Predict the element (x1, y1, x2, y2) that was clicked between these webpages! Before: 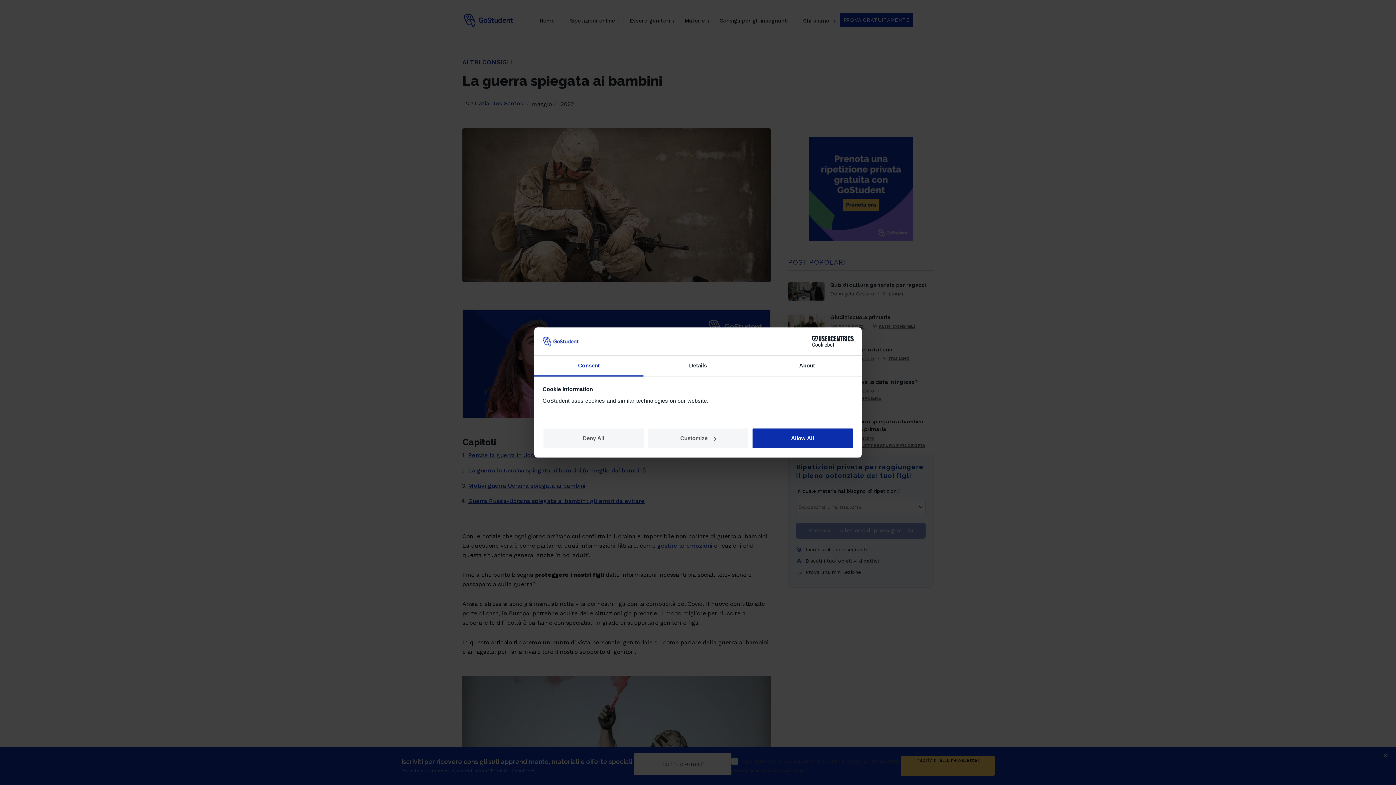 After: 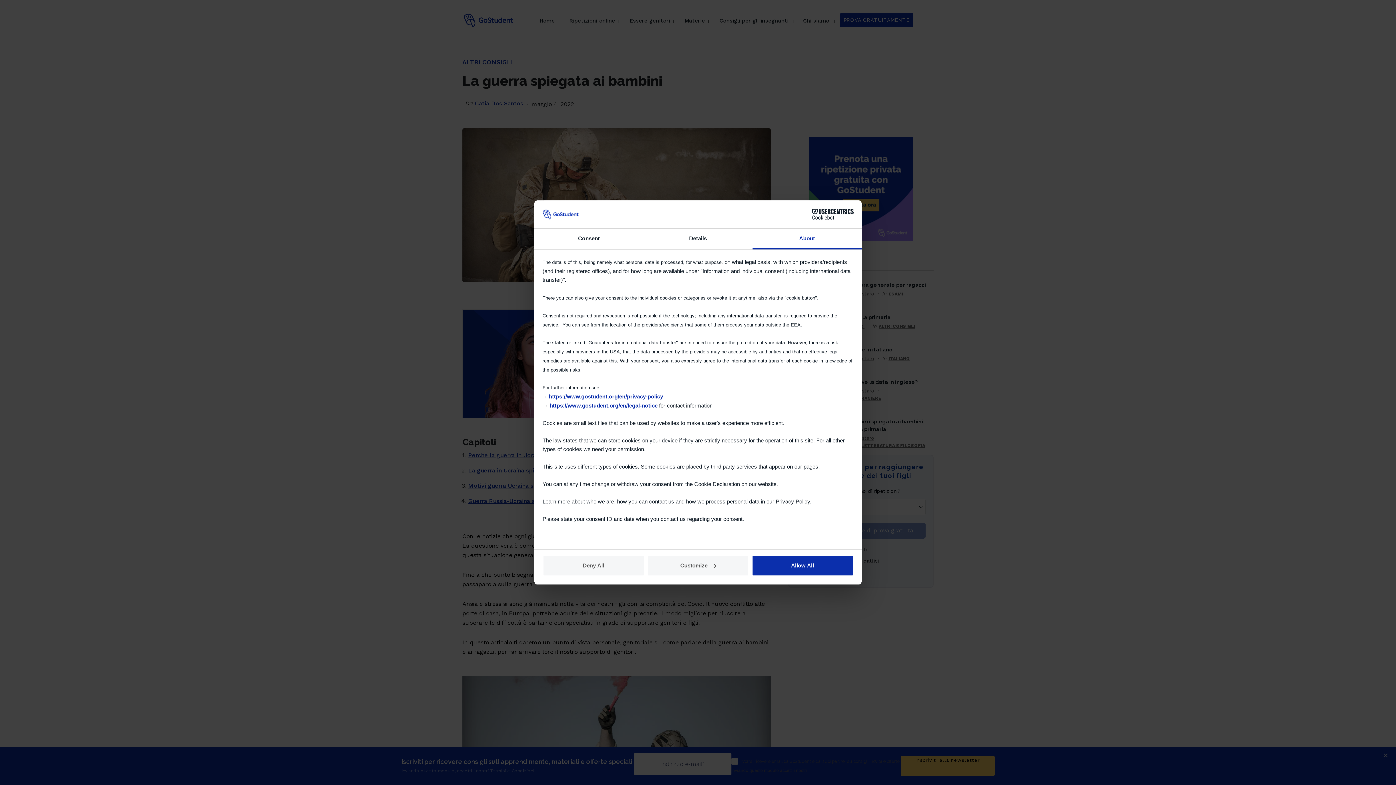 Action: label: About bbox: (752, 355, 861, 376)